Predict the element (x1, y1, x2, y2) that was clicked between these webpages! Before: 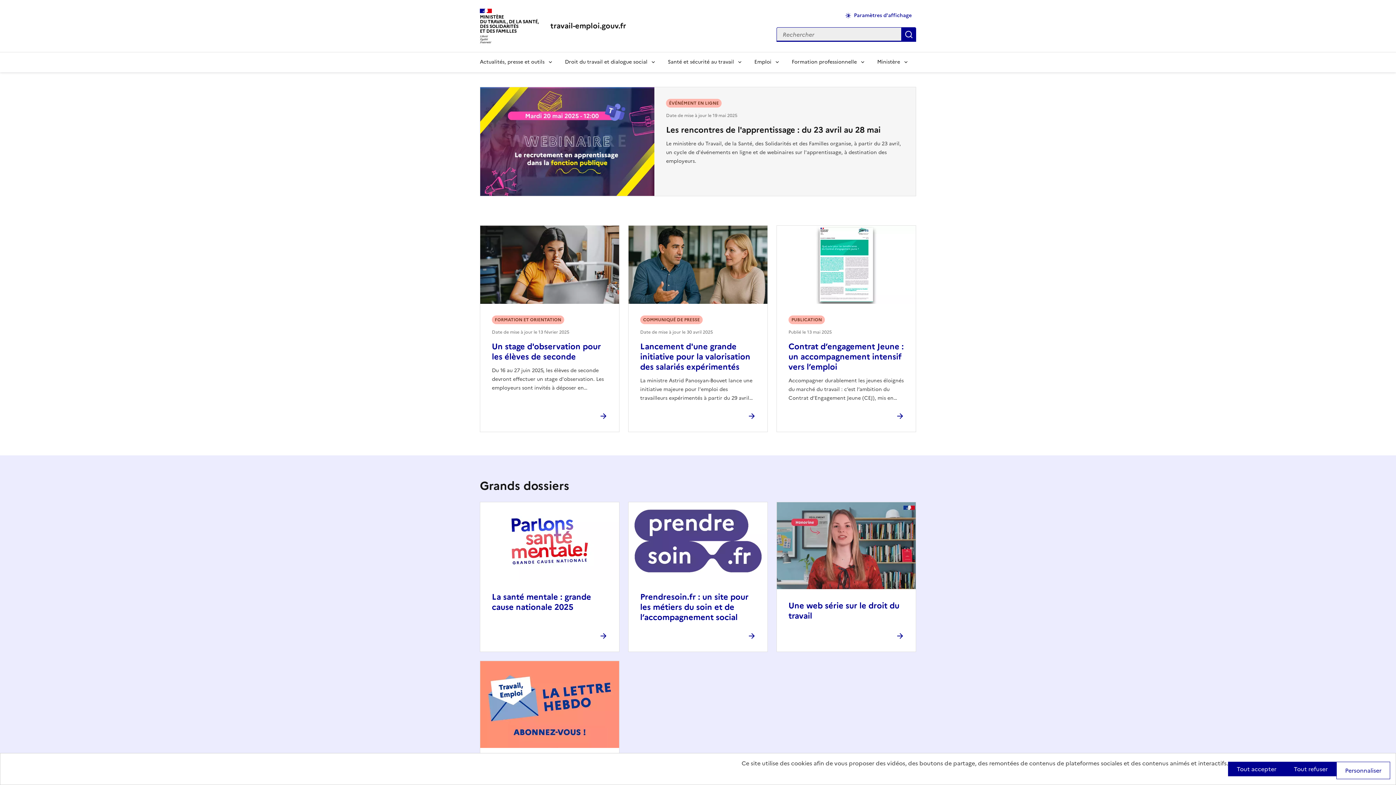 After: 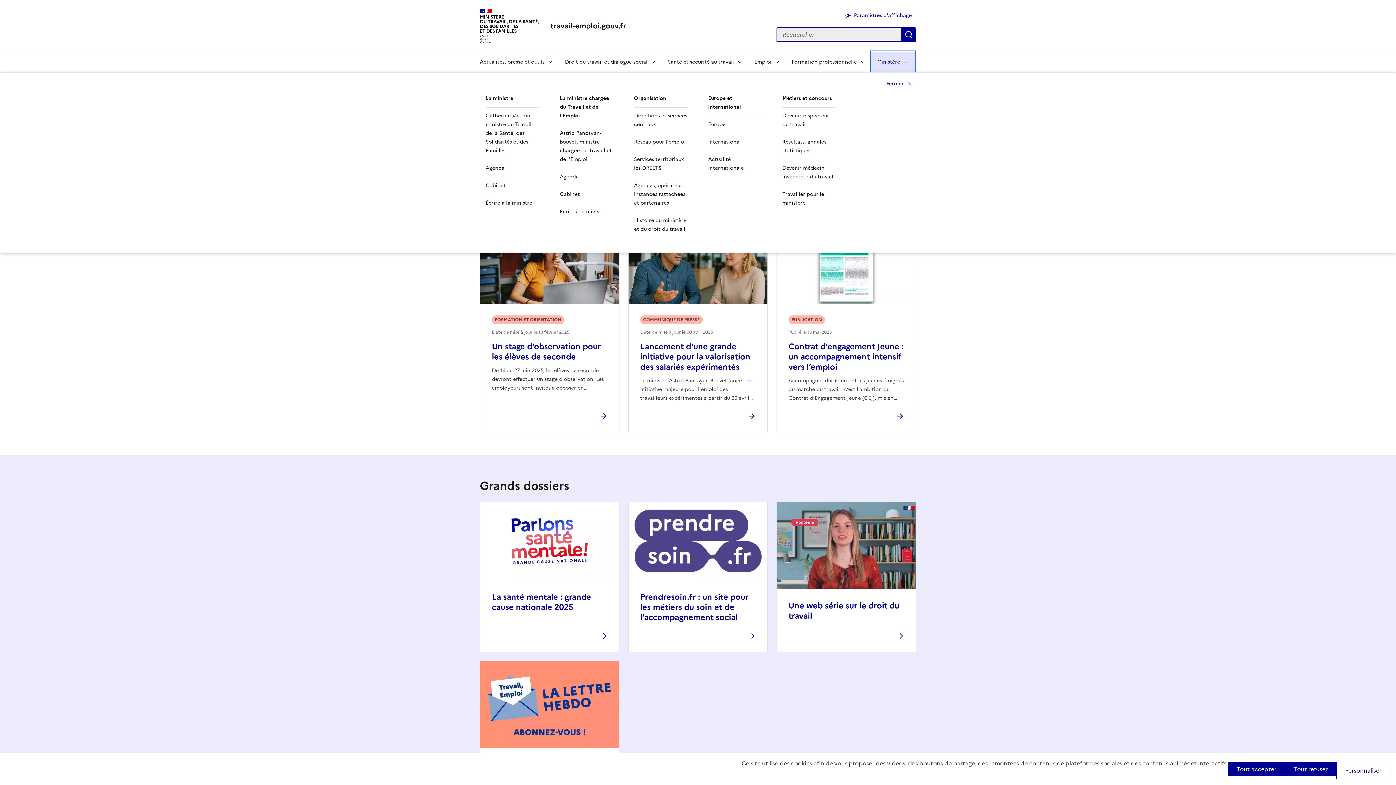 Action: bbox: (871, 51, 914, 72) label: Ministère